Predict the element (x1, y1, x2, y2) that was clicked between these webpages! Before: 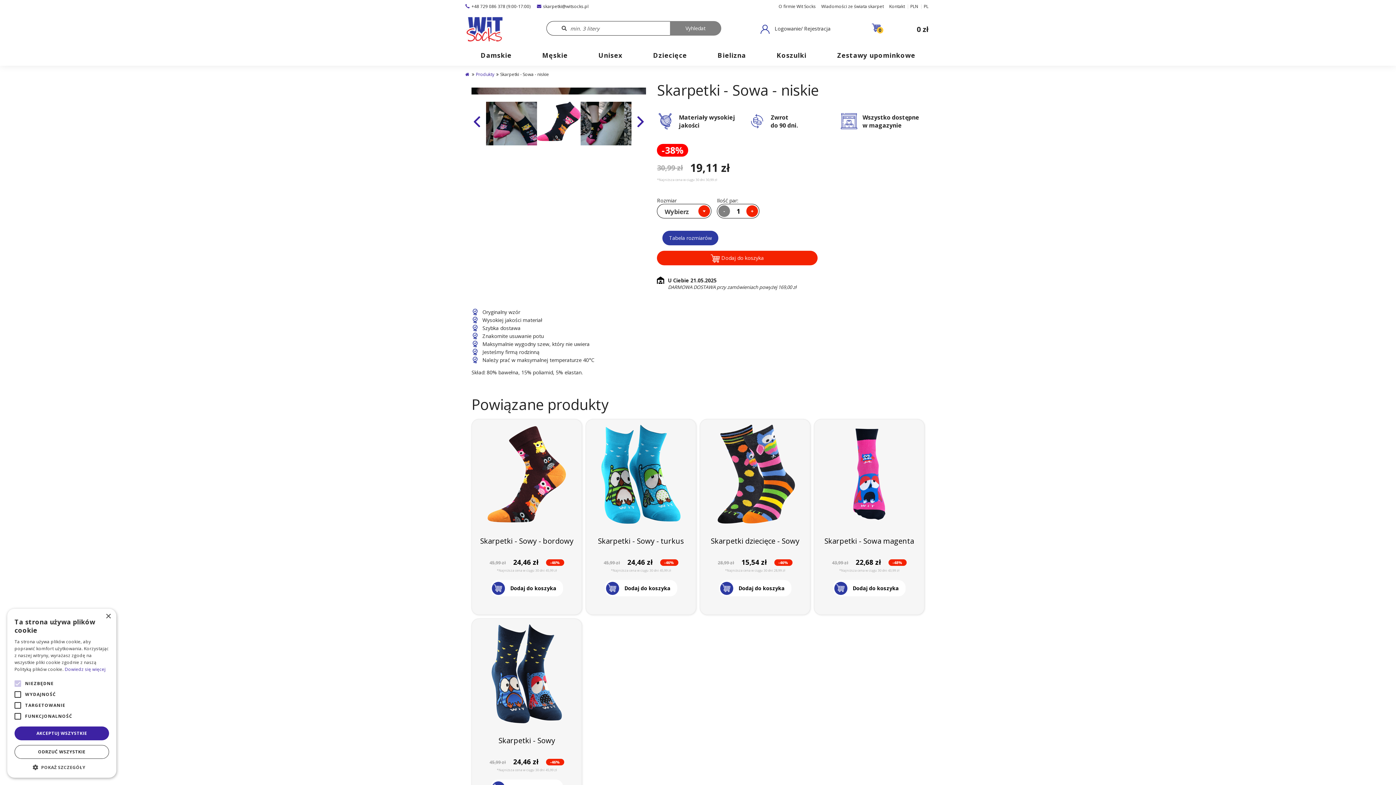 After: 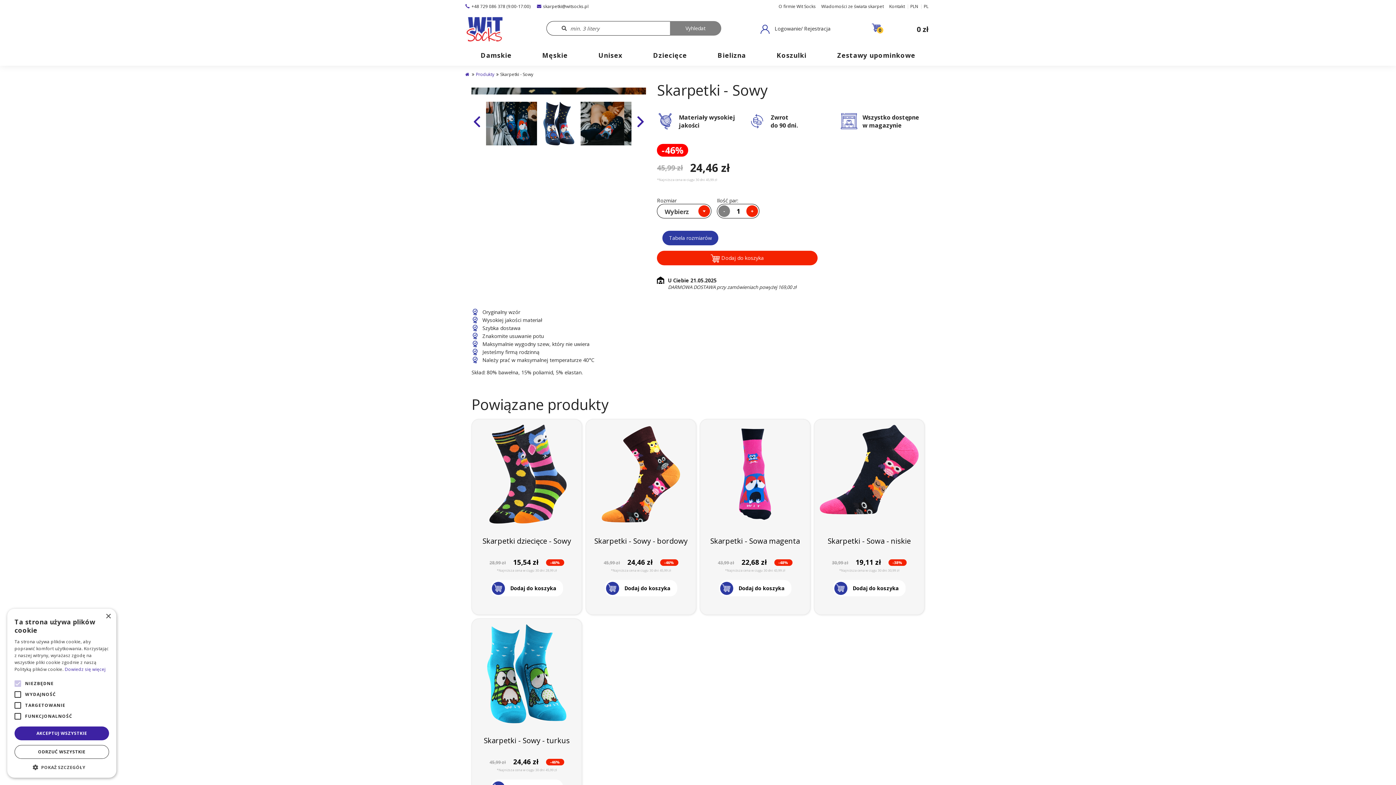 Action: bbox: (472, 619, 581, 721)